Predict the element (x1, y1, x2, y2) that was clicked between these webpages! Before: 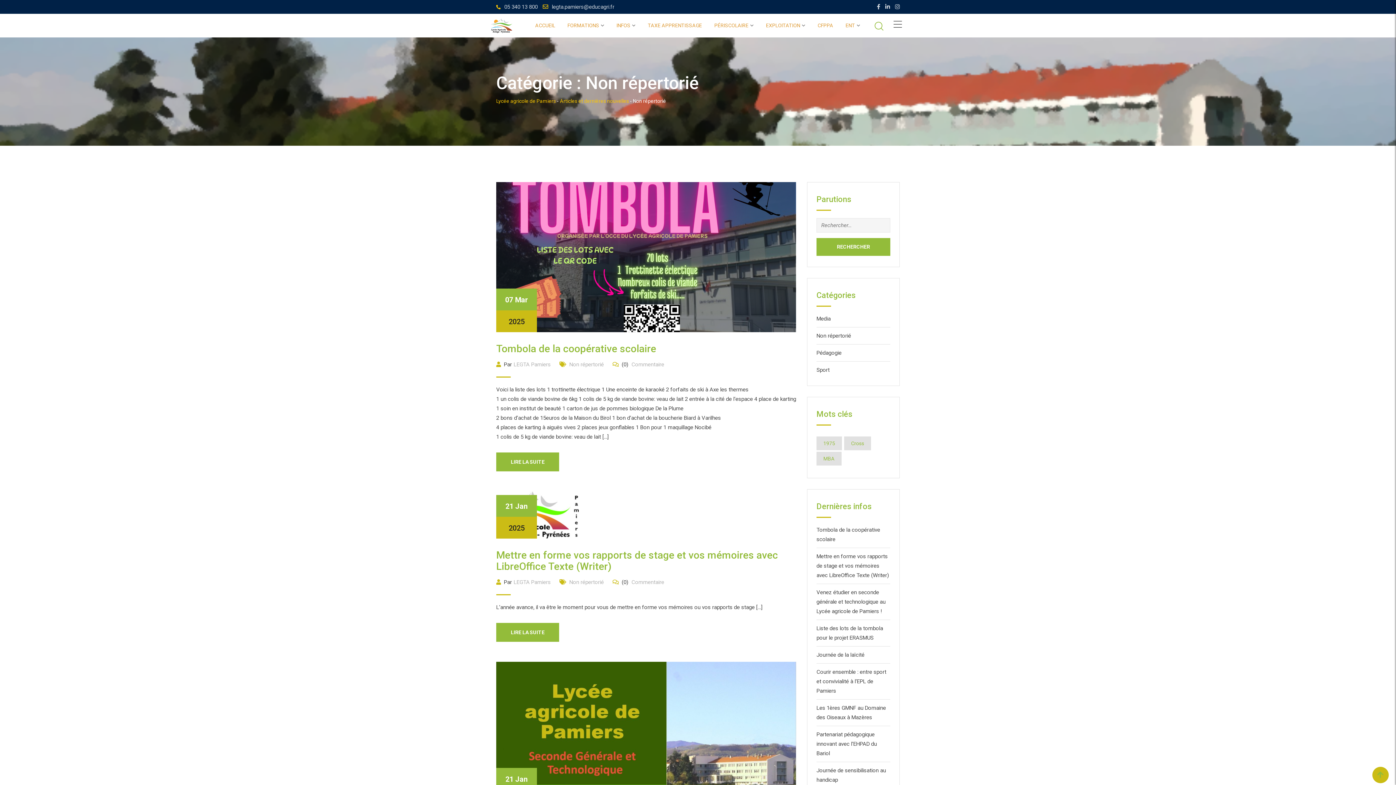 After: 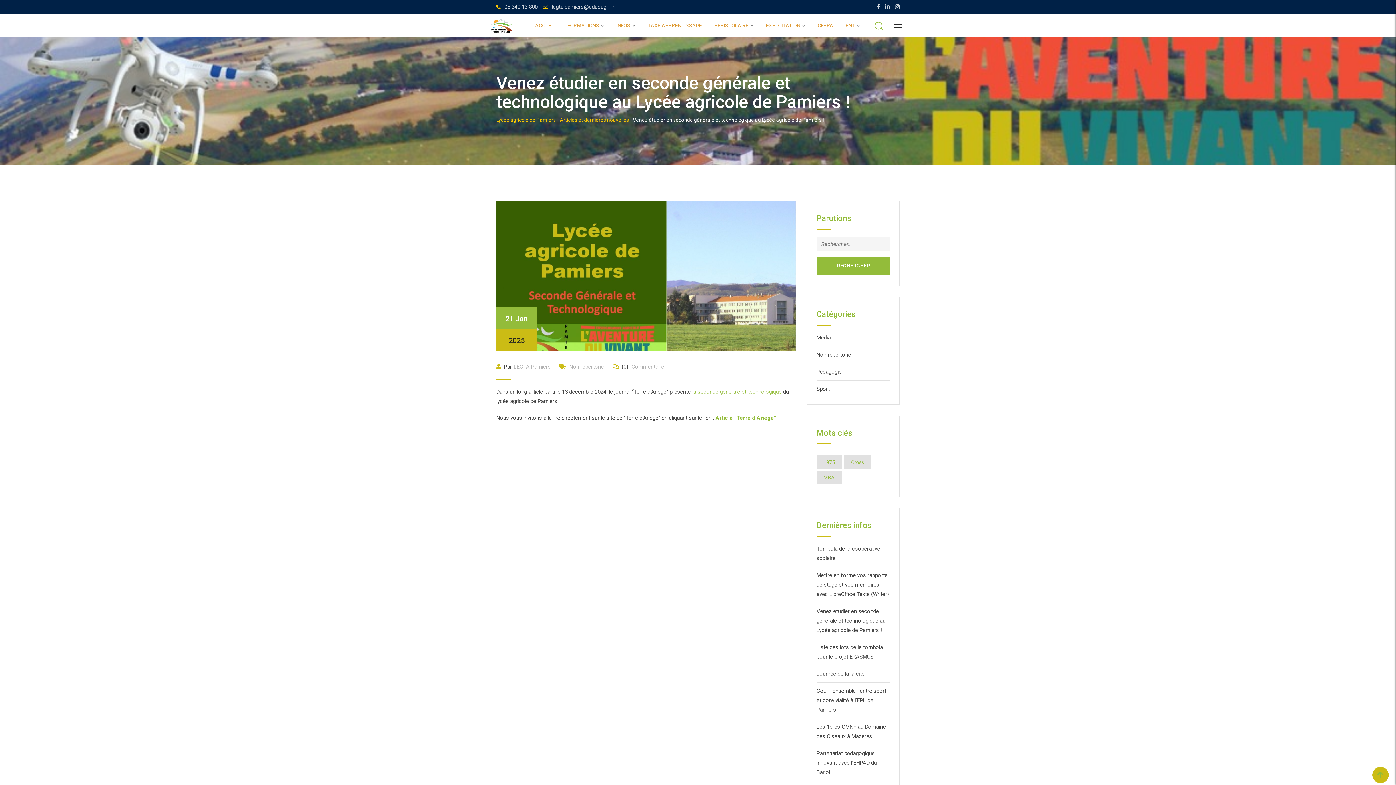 Action: bbox: (496, 733, 796, 739) label: 21 Jan
2025